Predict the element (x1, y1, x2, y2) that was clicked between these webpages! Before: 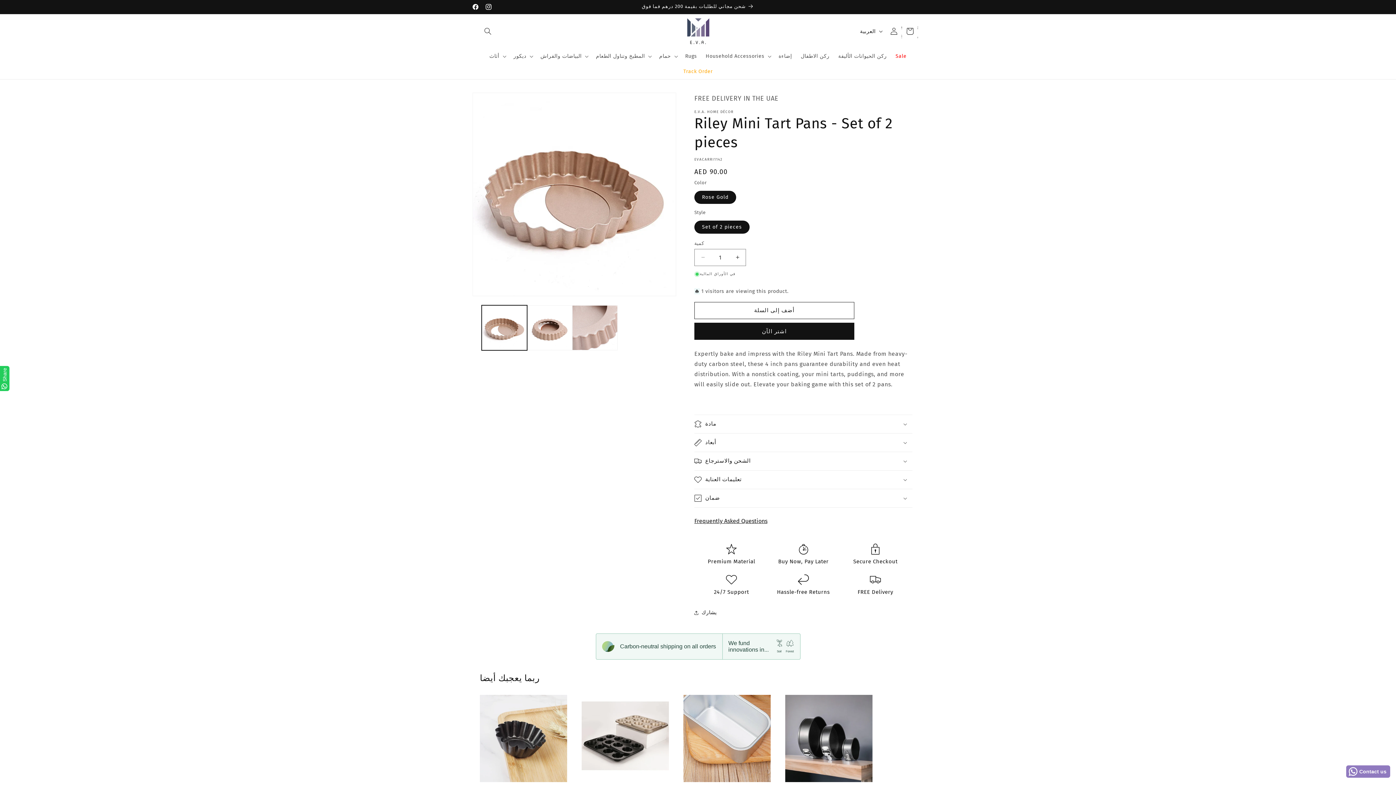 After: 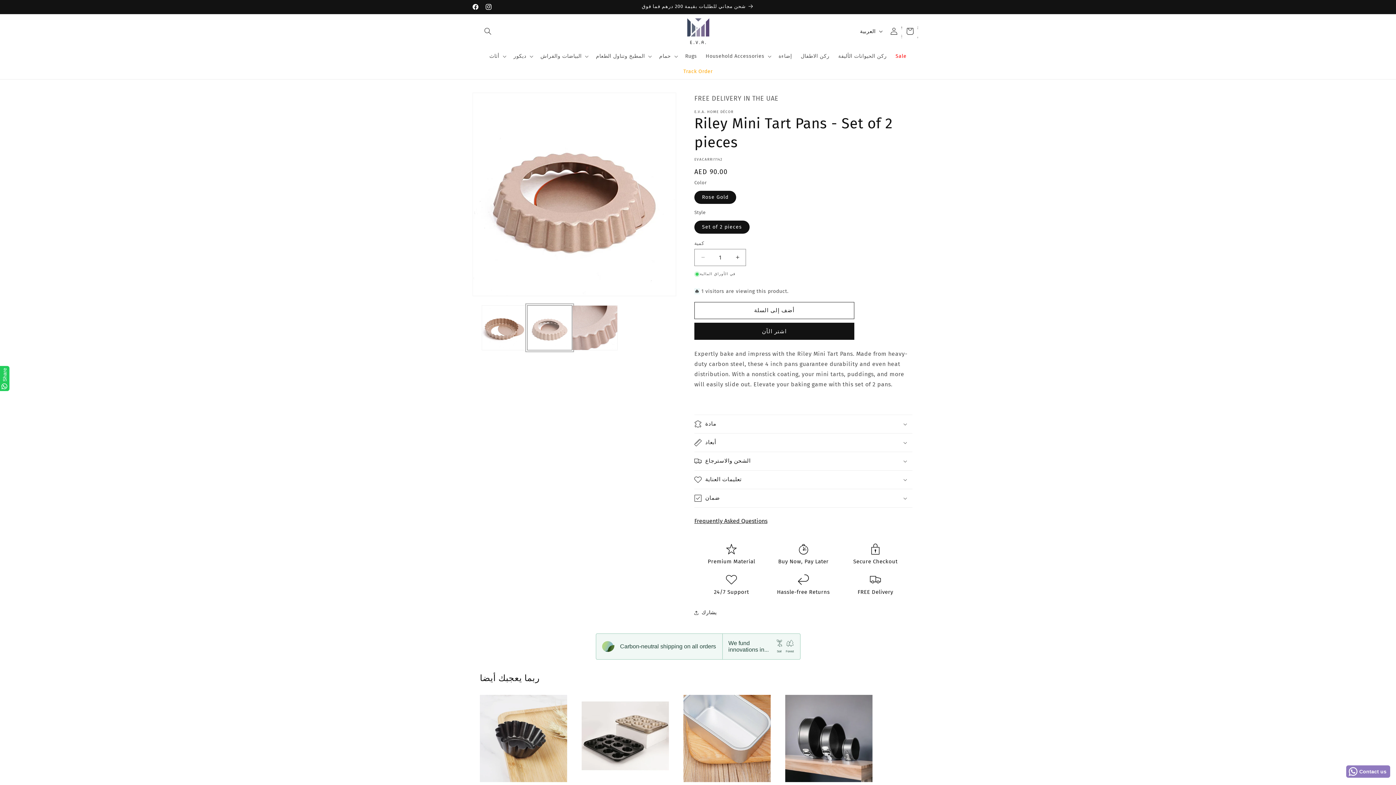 Action: bbox: (527, 305, 572, 350) label: قم بتحميل الصورة 2 في عرض المعرض